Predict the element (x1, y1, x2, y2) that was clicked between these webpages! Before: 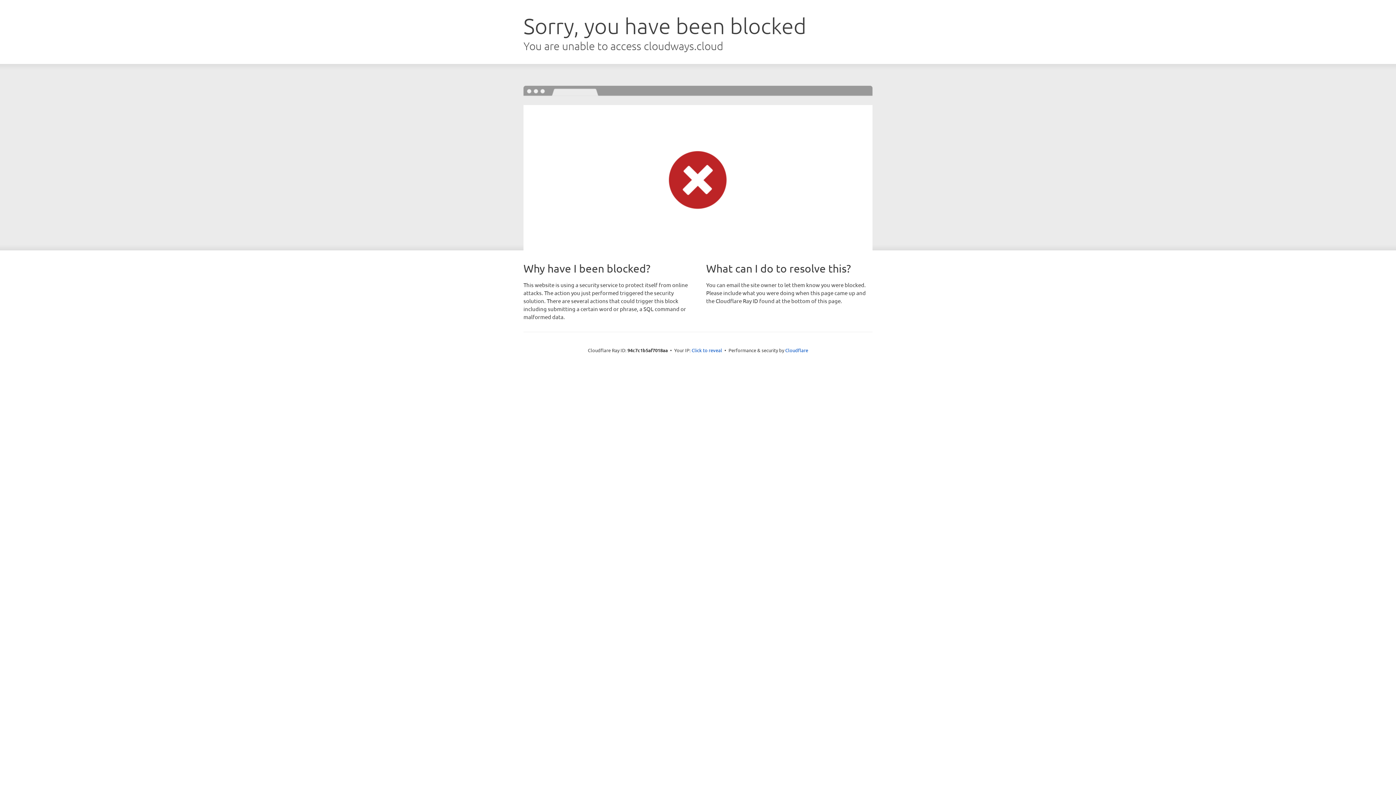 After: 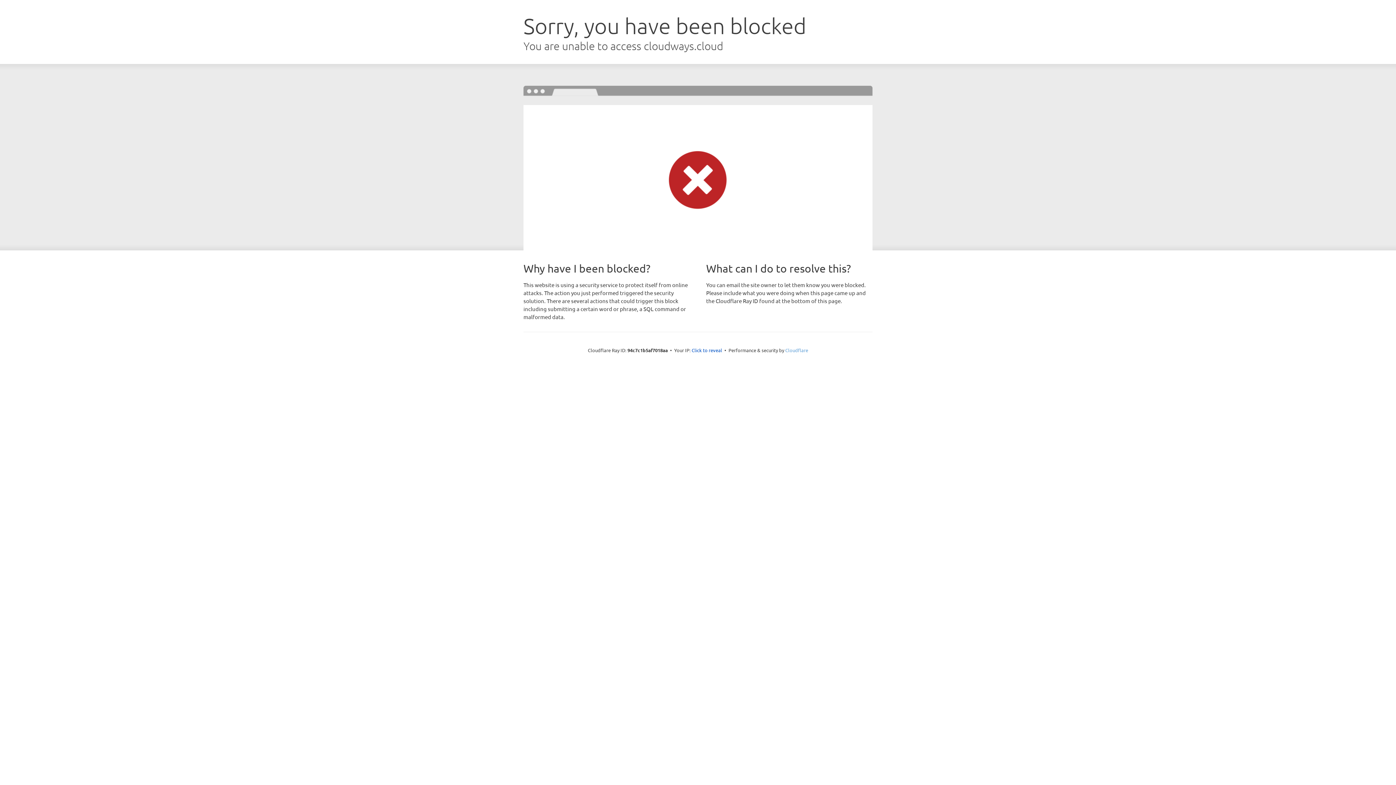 Action: label: Cloudflare bbox: (785, 347, 808, 353)